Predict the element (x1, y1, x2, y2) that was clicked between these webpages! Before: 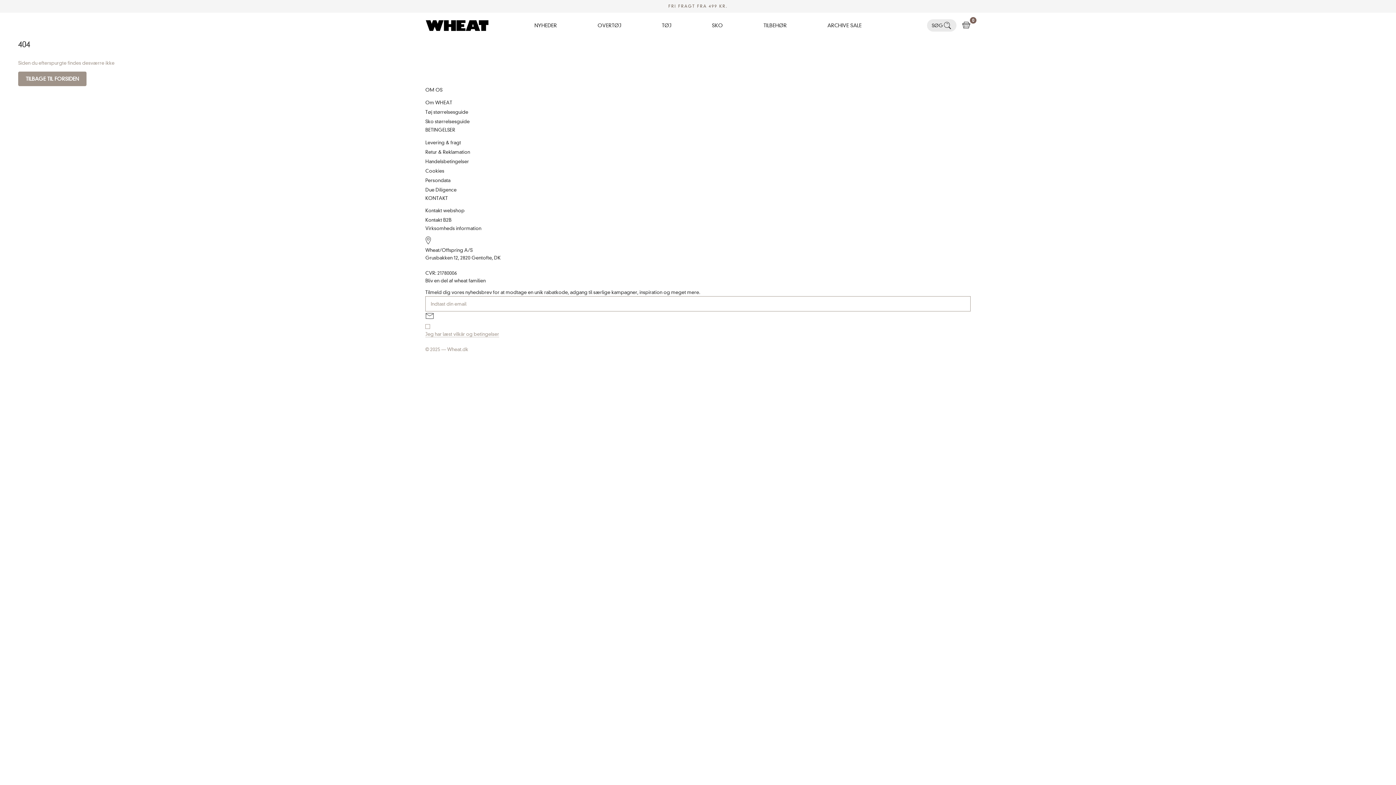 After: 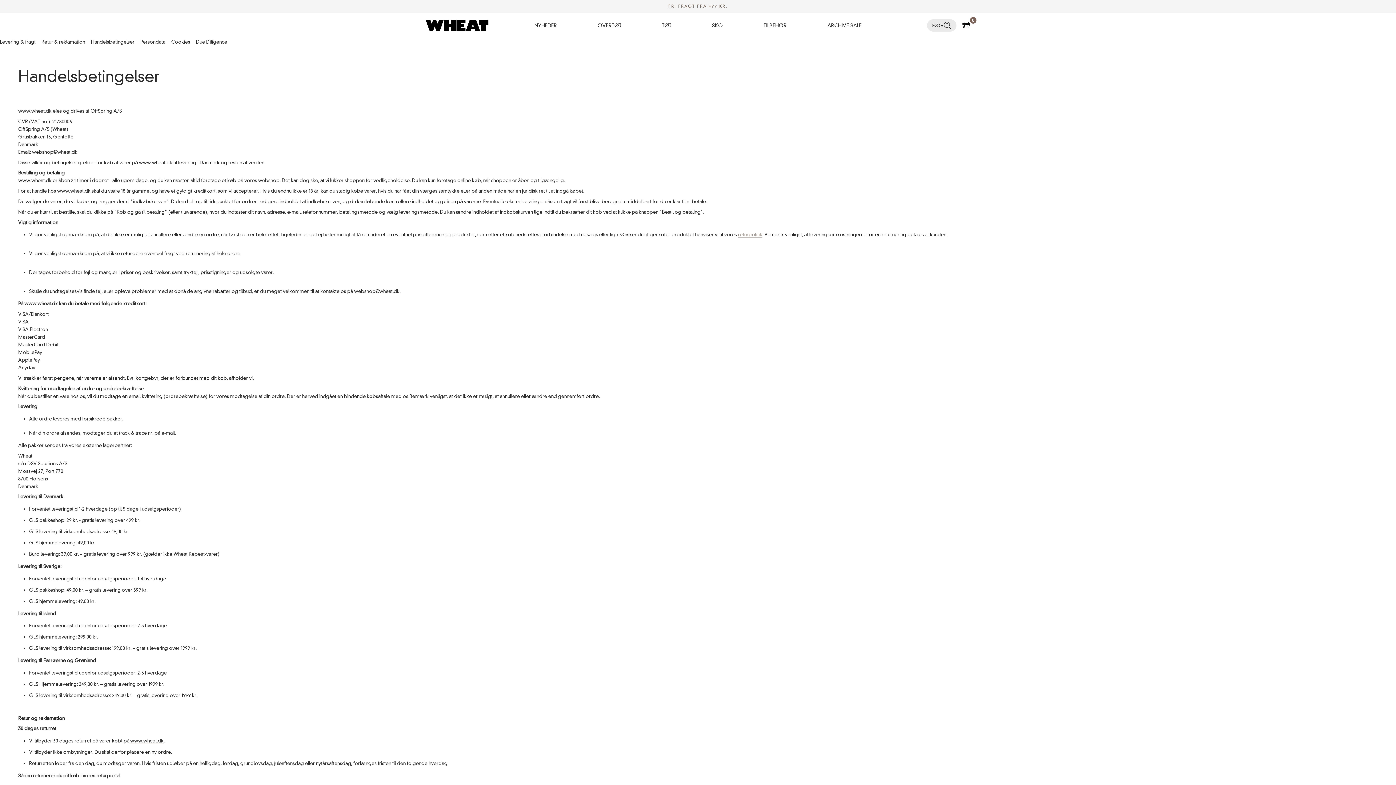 Action: bbox: (425, 156, 970, 166) label: Handelsbetingelser